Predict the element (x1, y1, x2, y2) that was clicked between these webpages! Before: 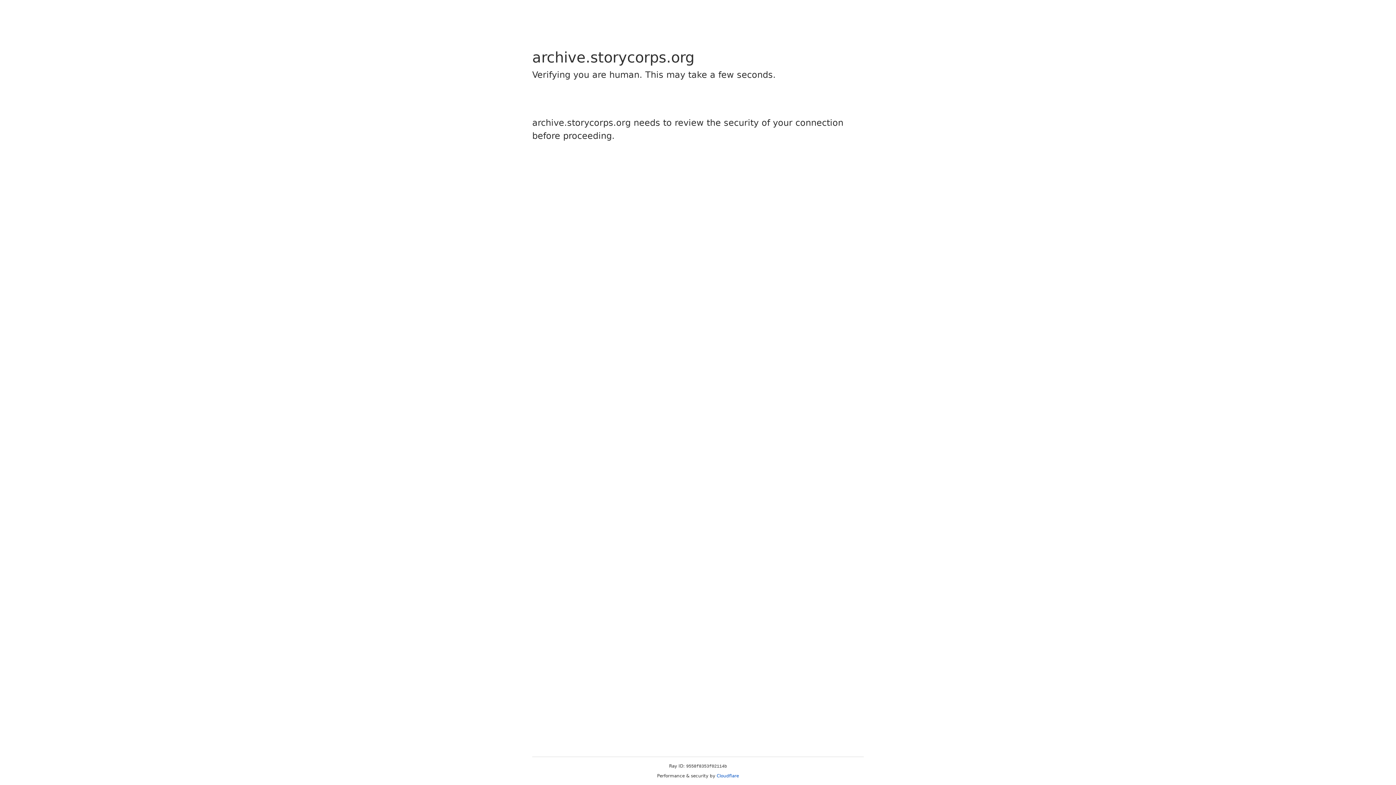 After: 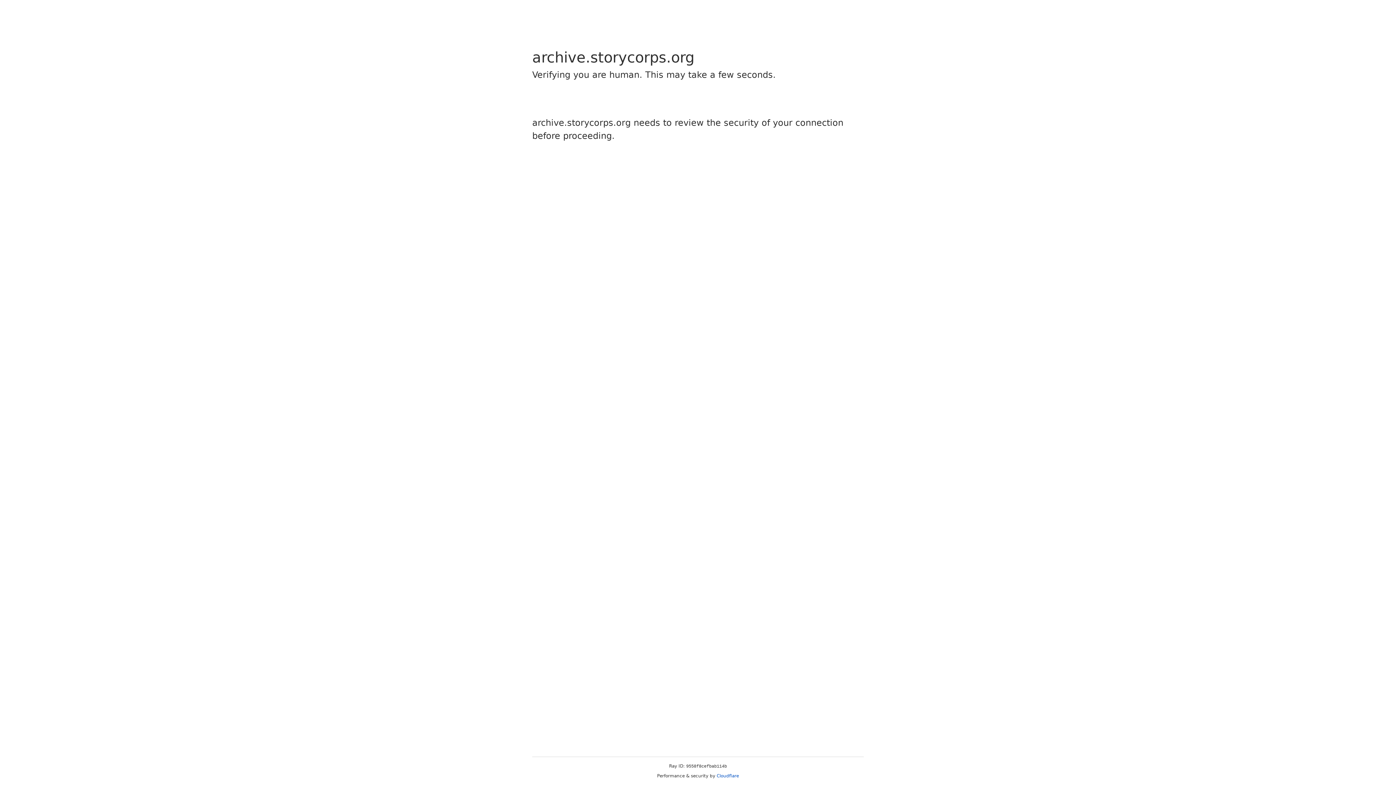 Action: label: Cloudflare bbox: (716, 773, 739, 778)